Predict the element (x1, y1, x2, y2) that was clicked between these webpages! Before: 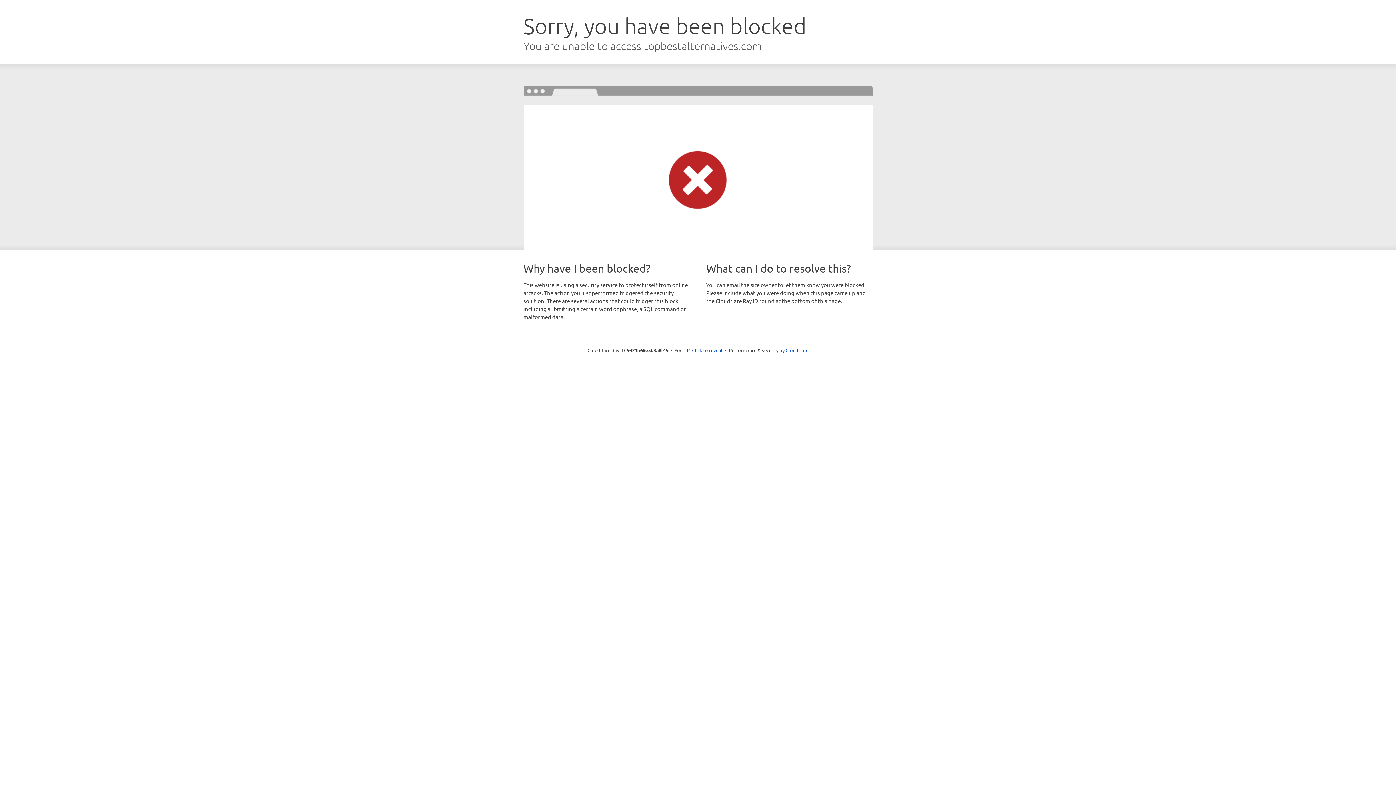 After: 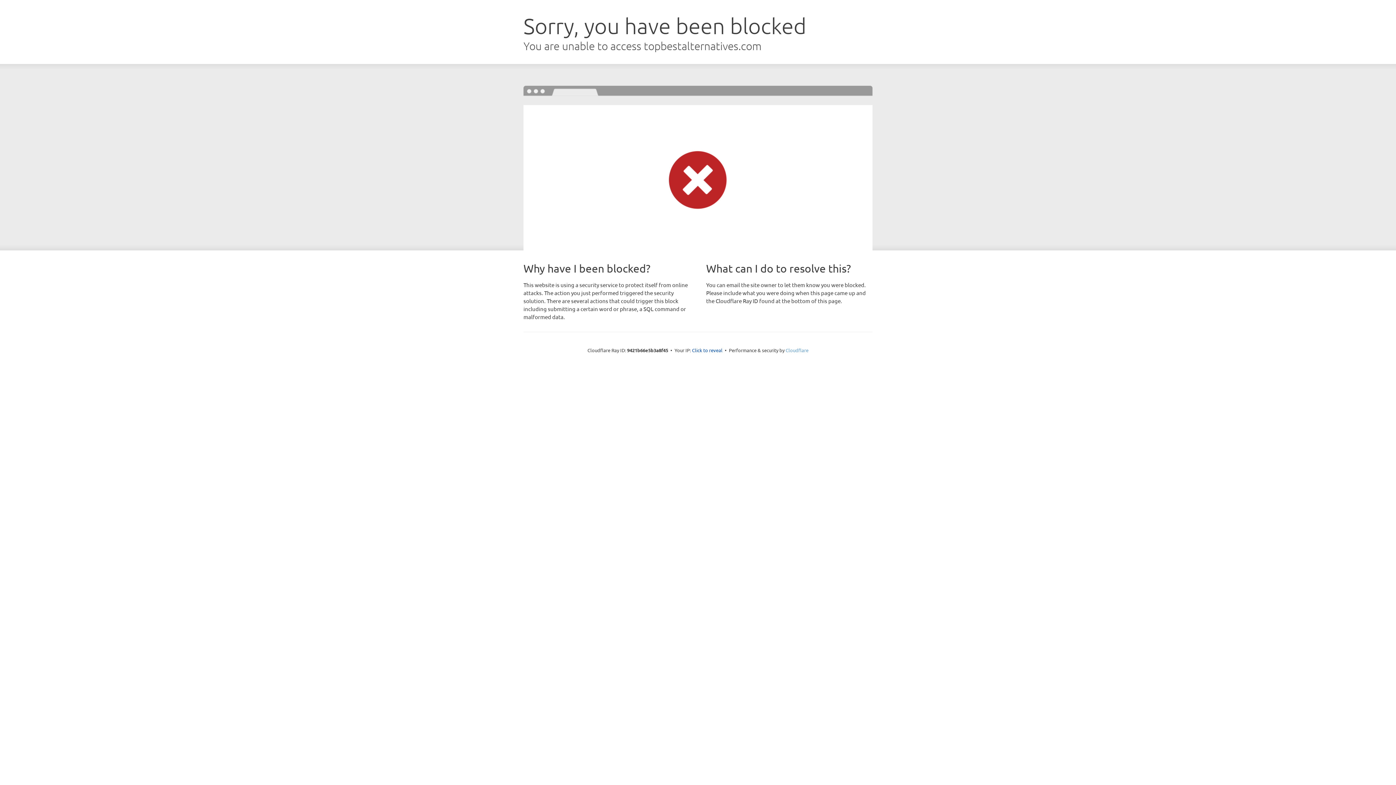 Action: label: Cloudflare bbox: (785, 347, 808, 353)